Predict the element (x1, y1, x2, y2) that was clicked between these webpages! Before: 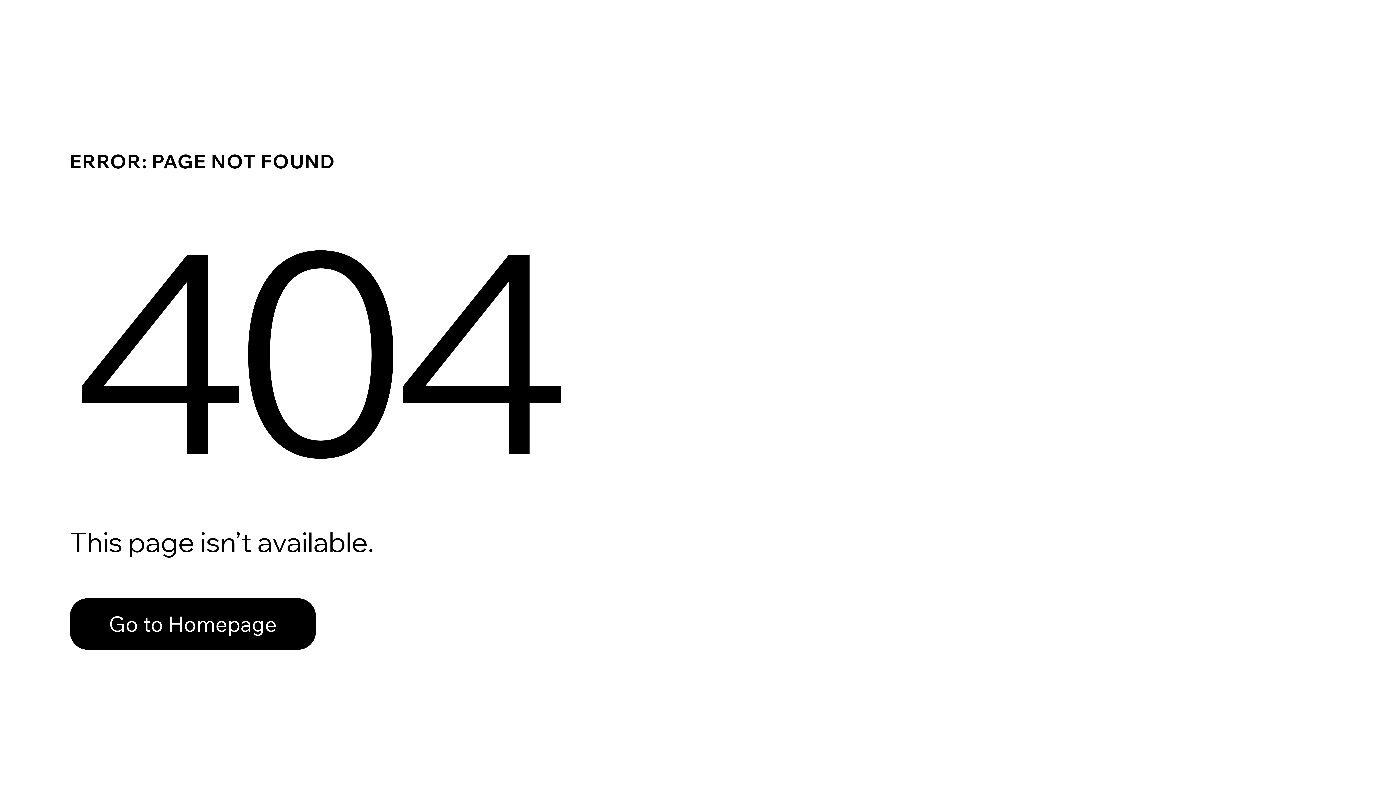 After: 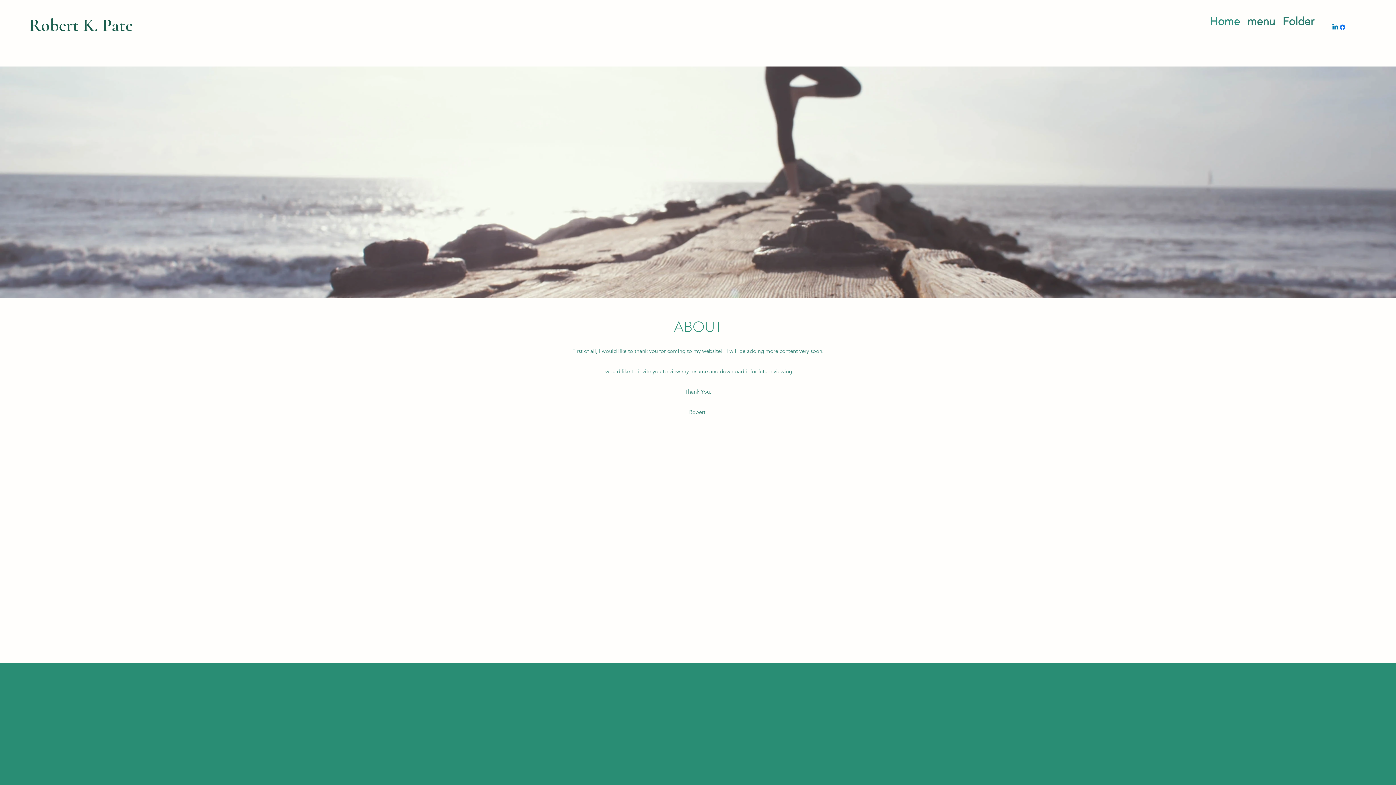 Action: label: Go to Homepage bbox: (69, 598, 316, 650)